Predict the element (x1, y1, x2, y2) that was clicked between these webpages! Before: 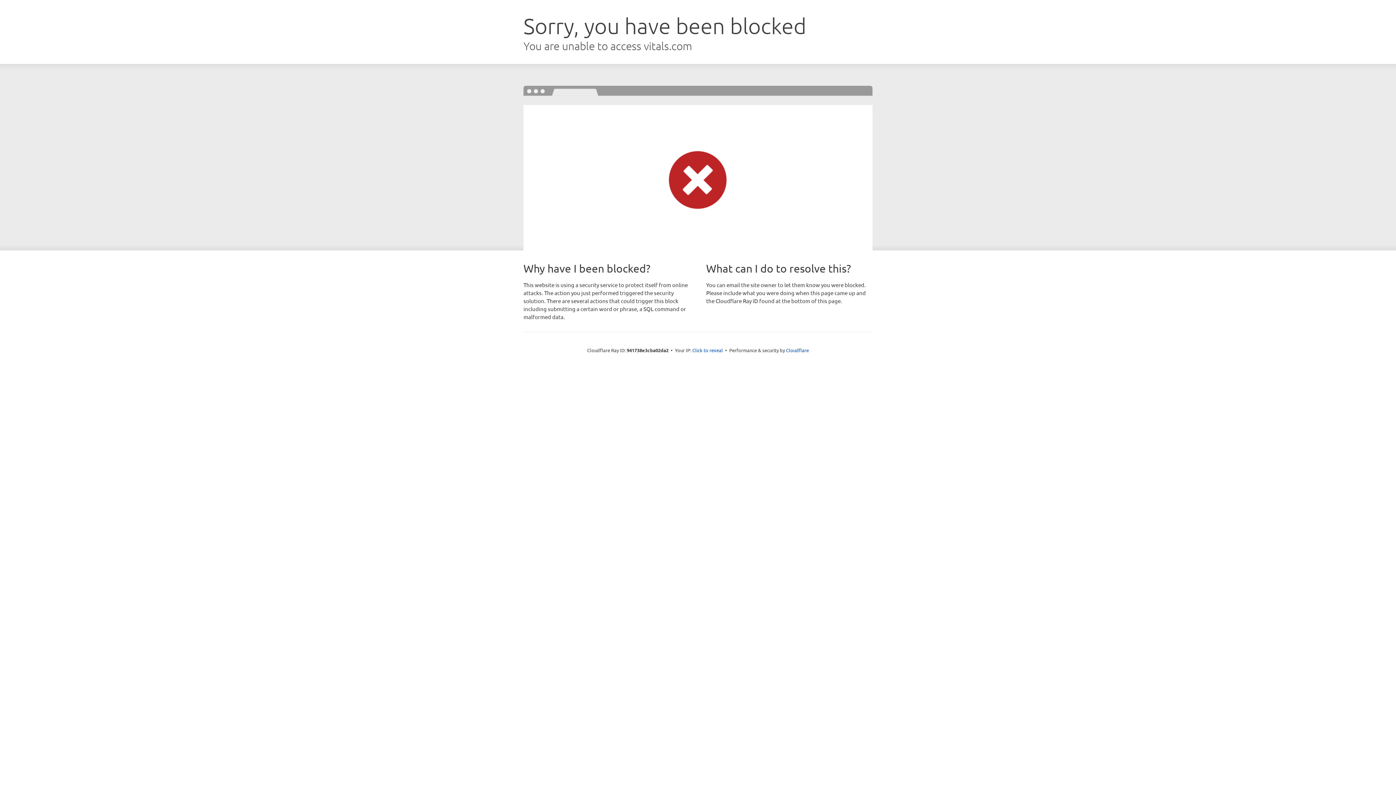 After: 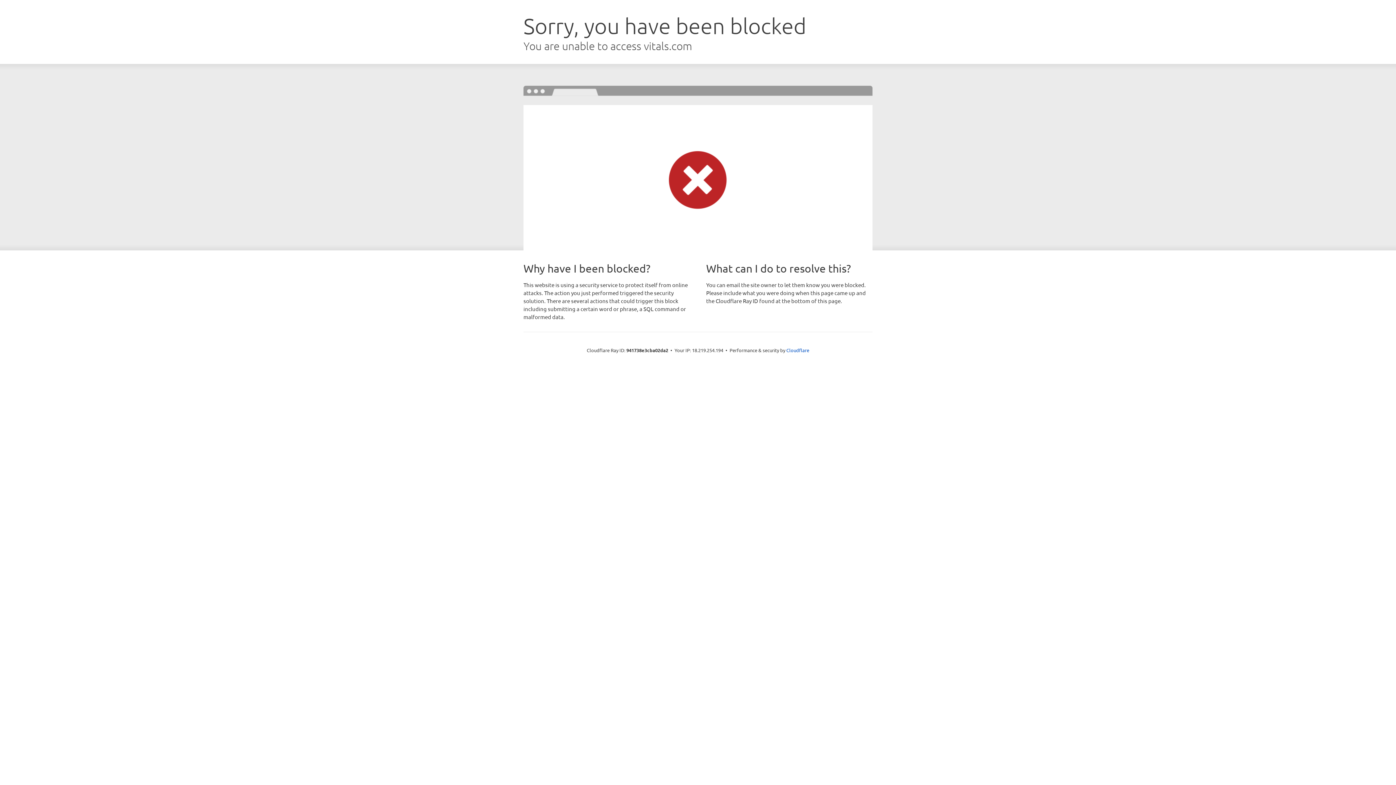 Action: bbox: (692, 346, 723, 353) label: Click to reveal